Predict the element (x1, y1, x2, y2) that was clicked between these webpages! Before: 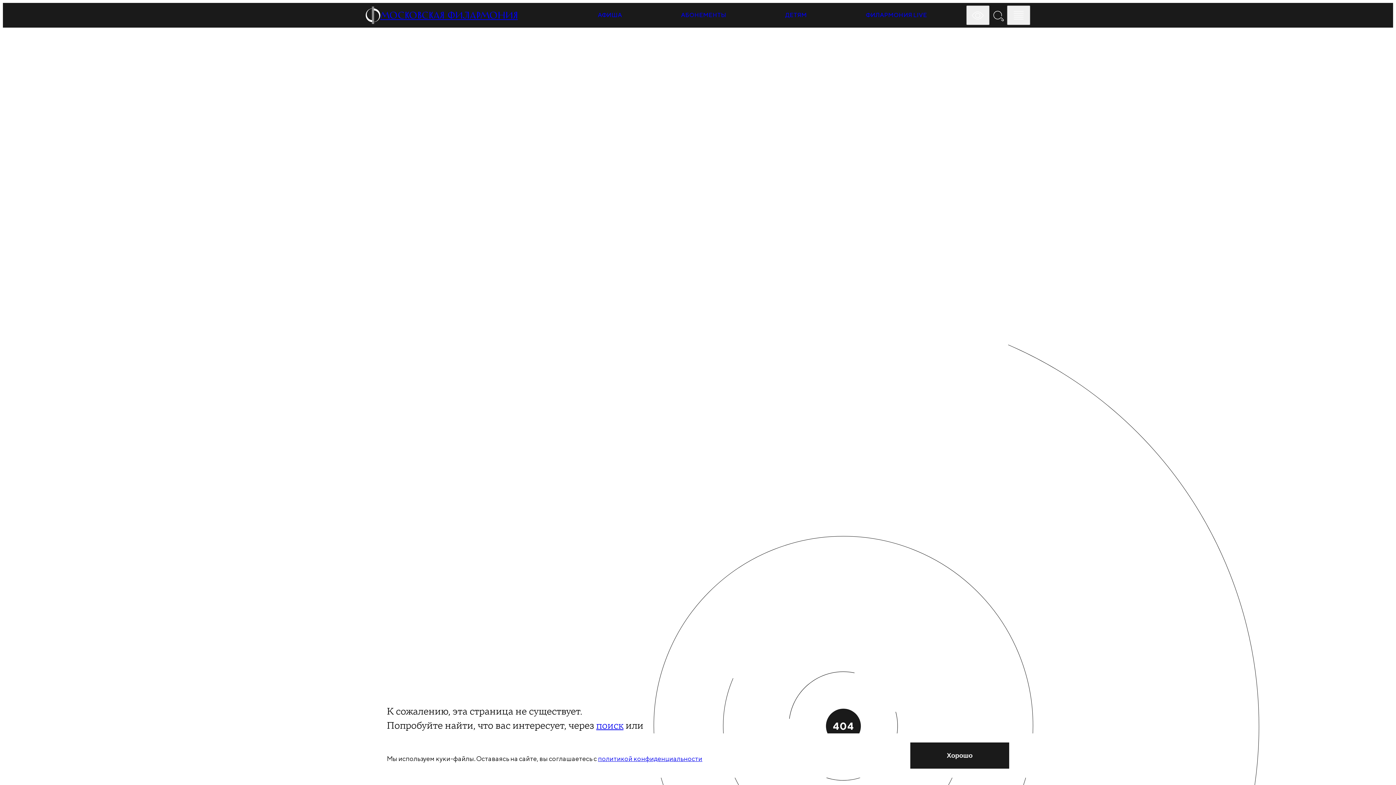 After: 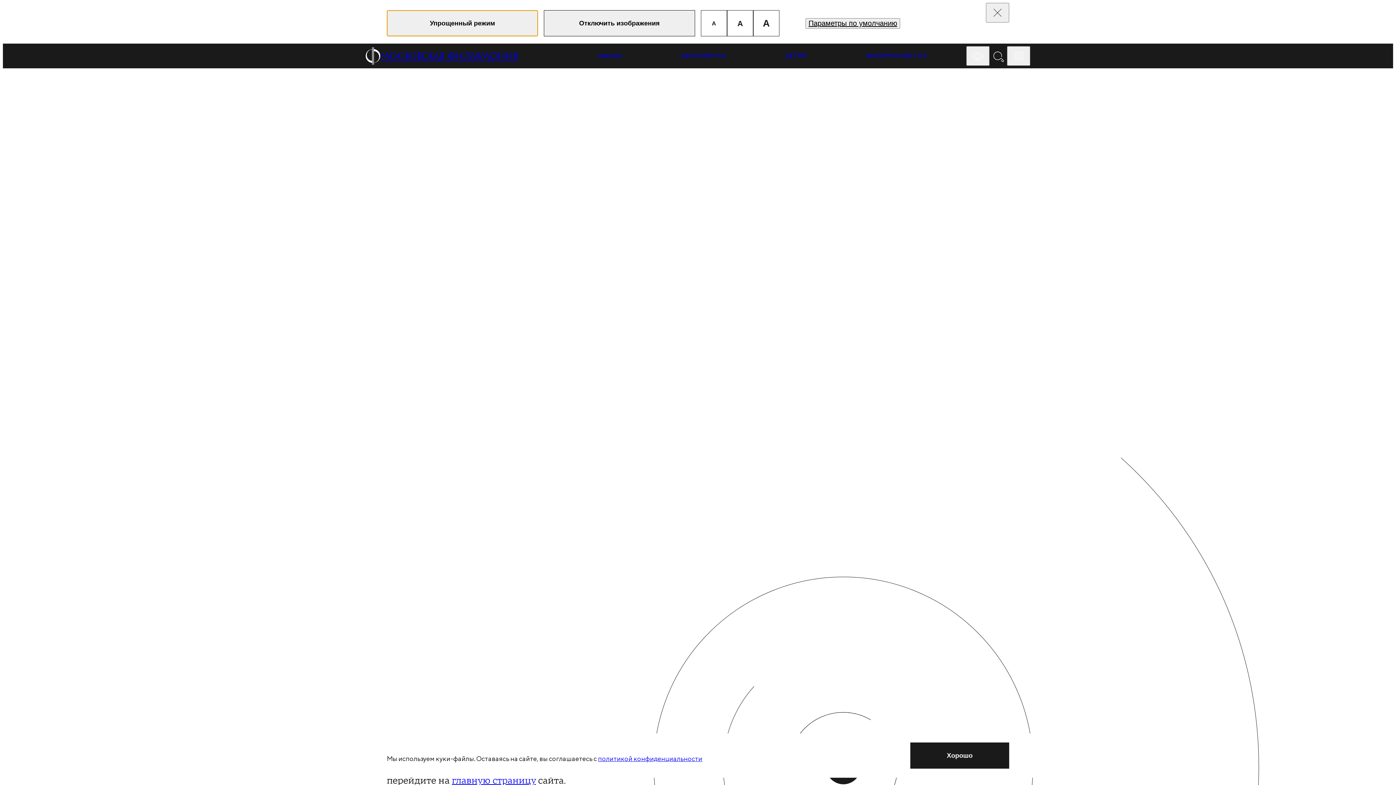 Action: bbox: (966, 5, 989, 25)